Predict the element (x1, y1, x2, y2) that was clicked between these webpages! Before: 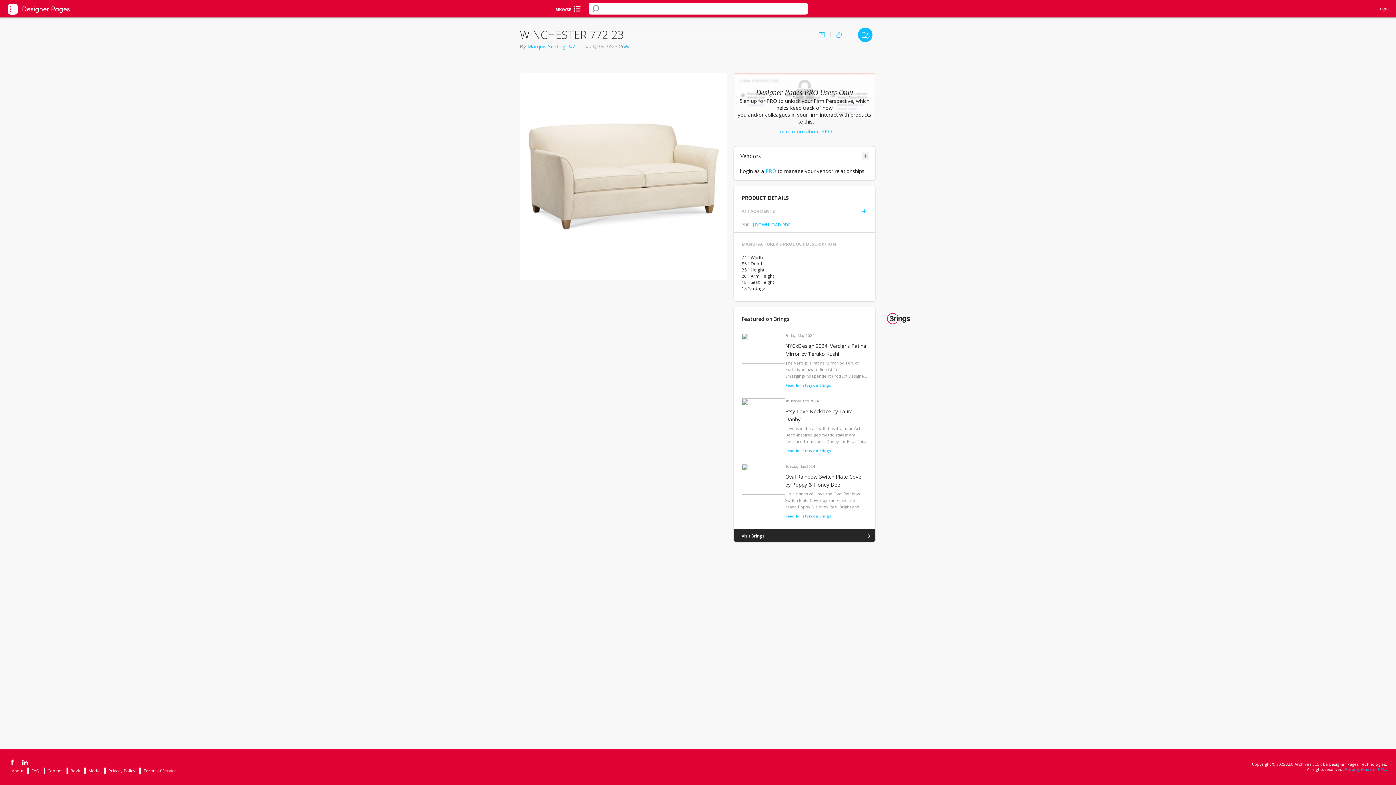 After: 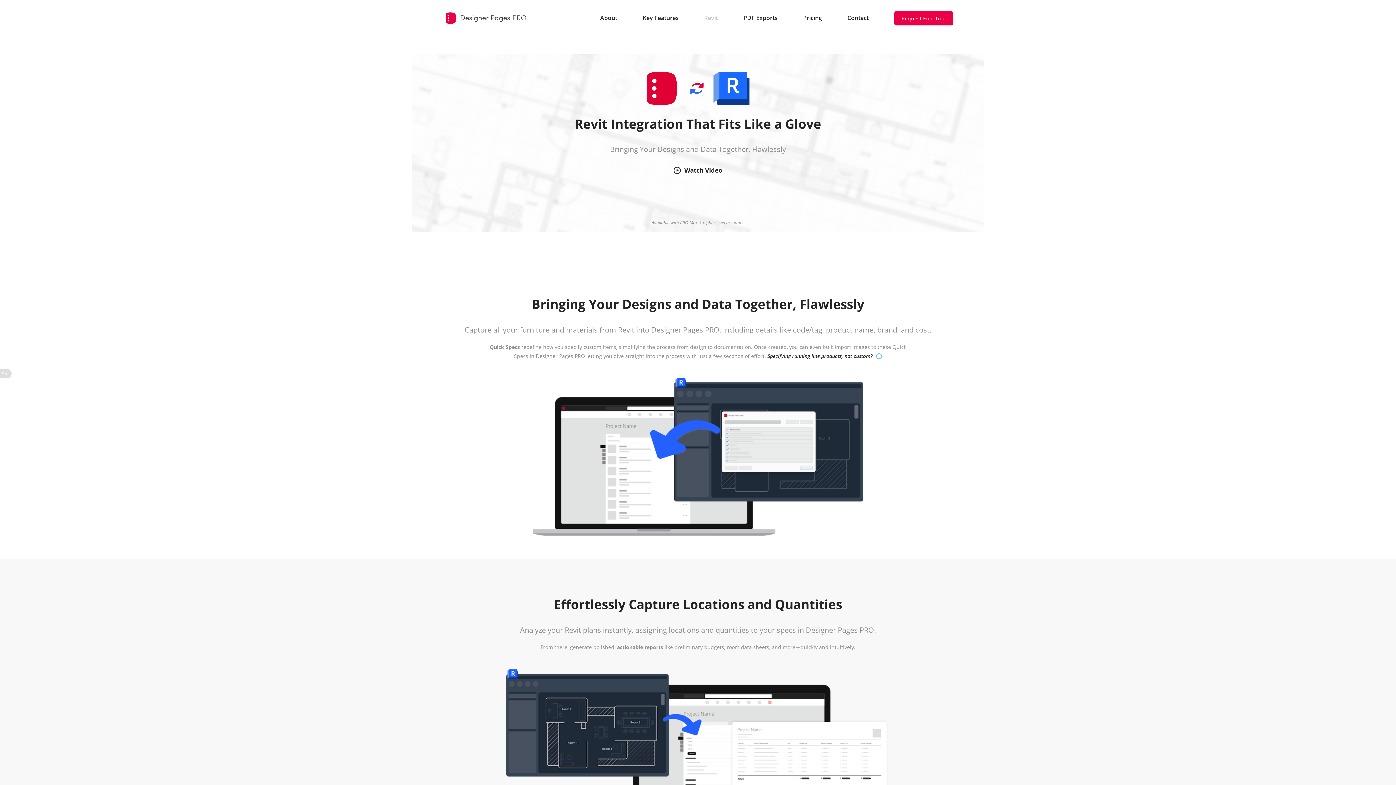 Action: bbox: (70, 768, 80, 773) label: Revit